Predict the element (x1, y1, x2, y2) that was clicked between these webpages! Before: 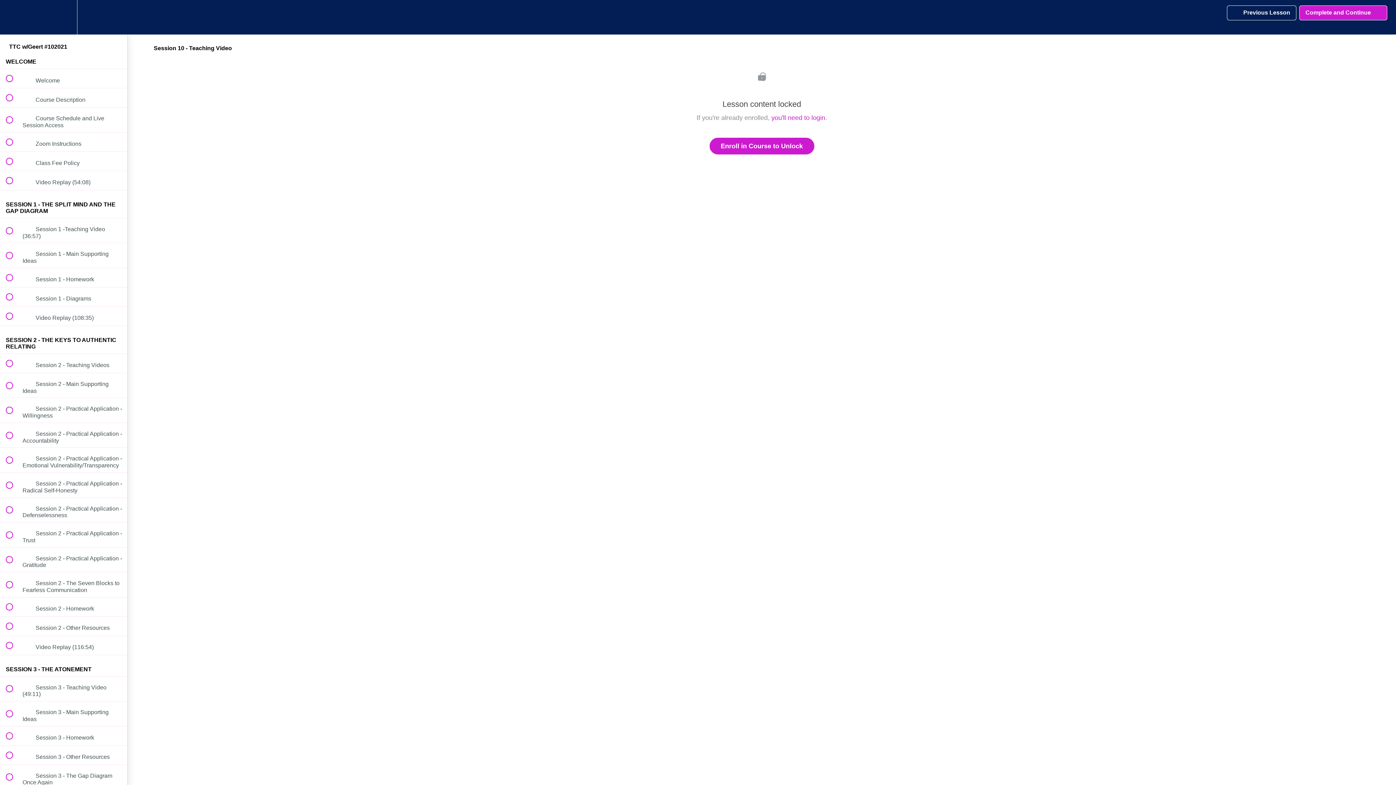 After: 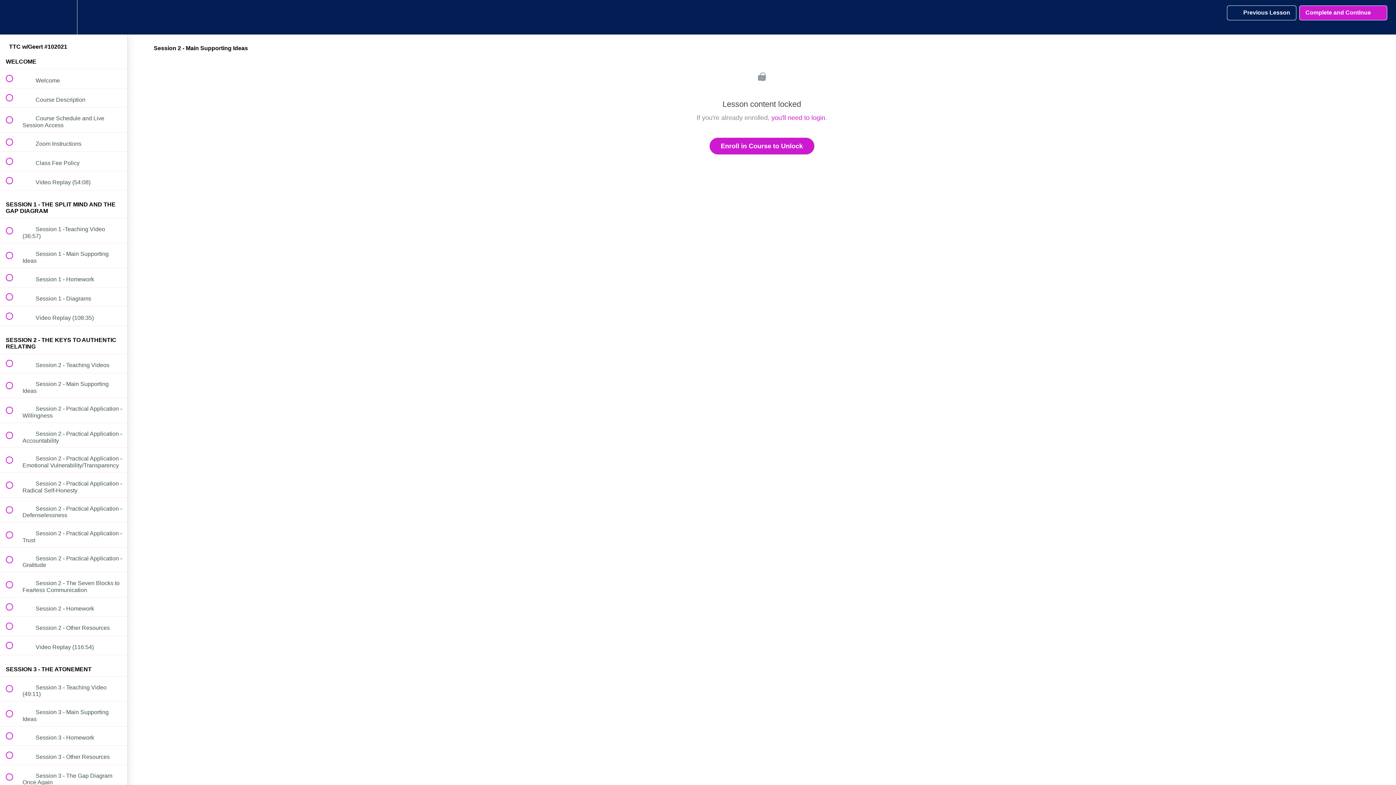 Action: label:  
 Session 2 - Main Supporting Ideas bbox: (0, 373, 127, 397)